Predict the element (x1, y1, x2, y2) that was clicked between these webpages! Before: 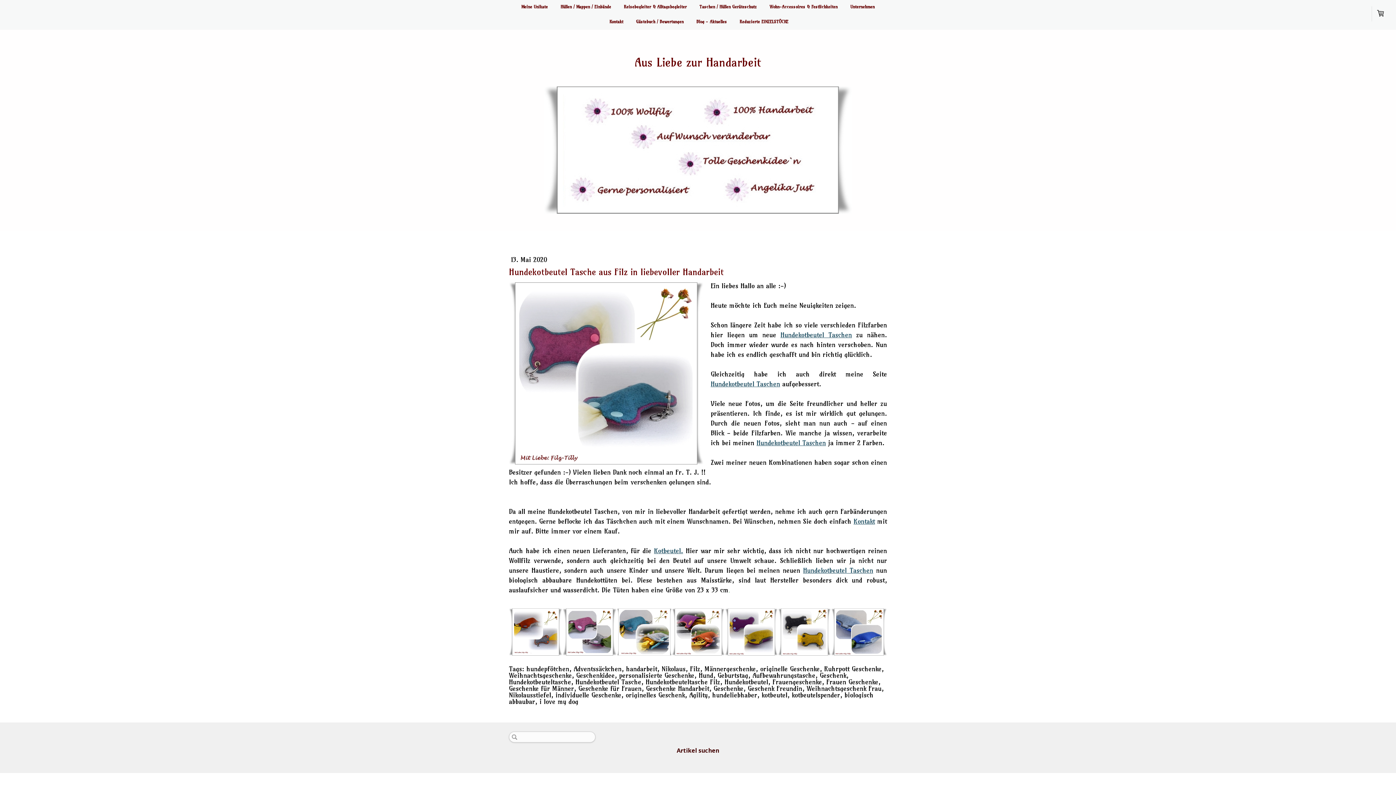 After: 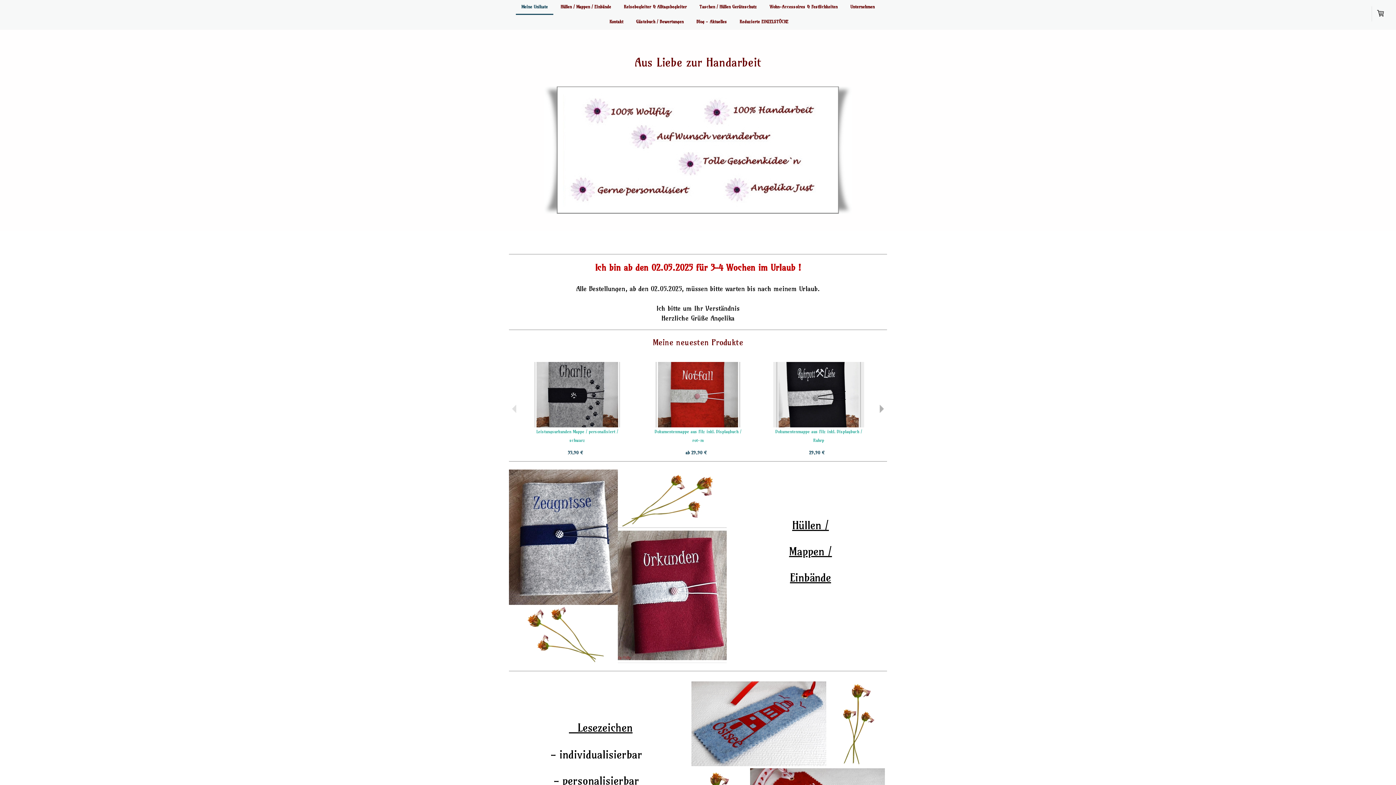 Action: bbox: (778, 608, 831, 655)